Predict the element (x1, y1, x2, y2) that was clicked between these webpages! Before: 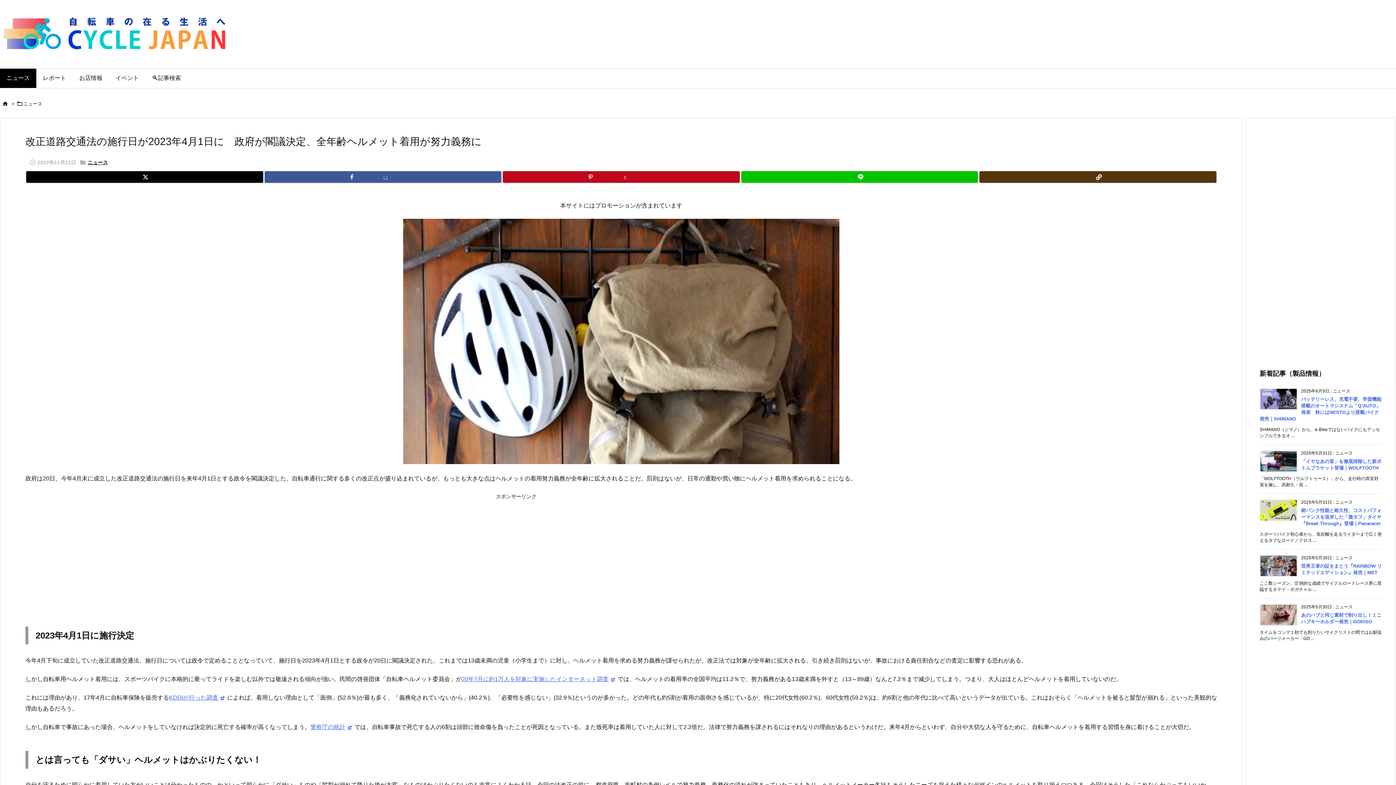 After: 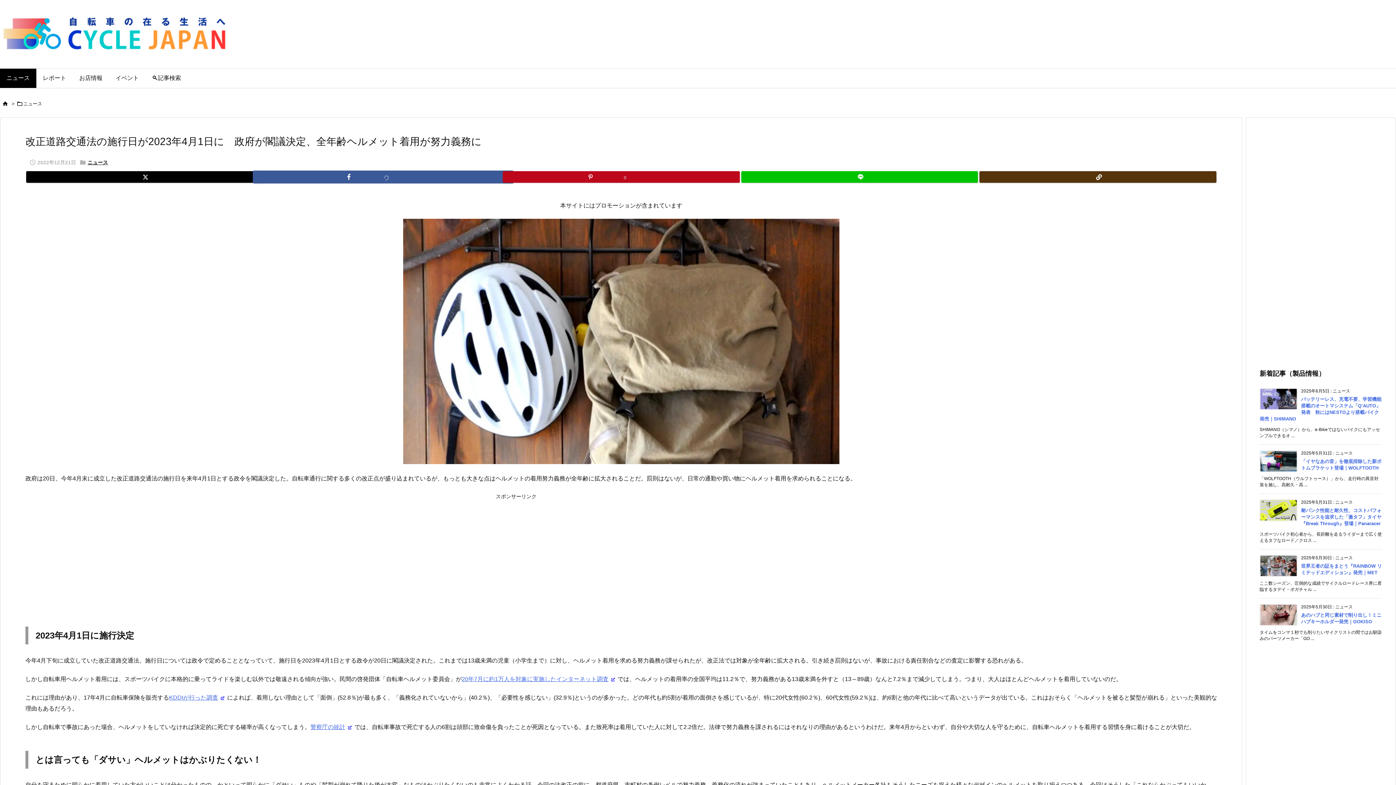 Action: bbox: (264, 171, 501, 182) label: Facebook